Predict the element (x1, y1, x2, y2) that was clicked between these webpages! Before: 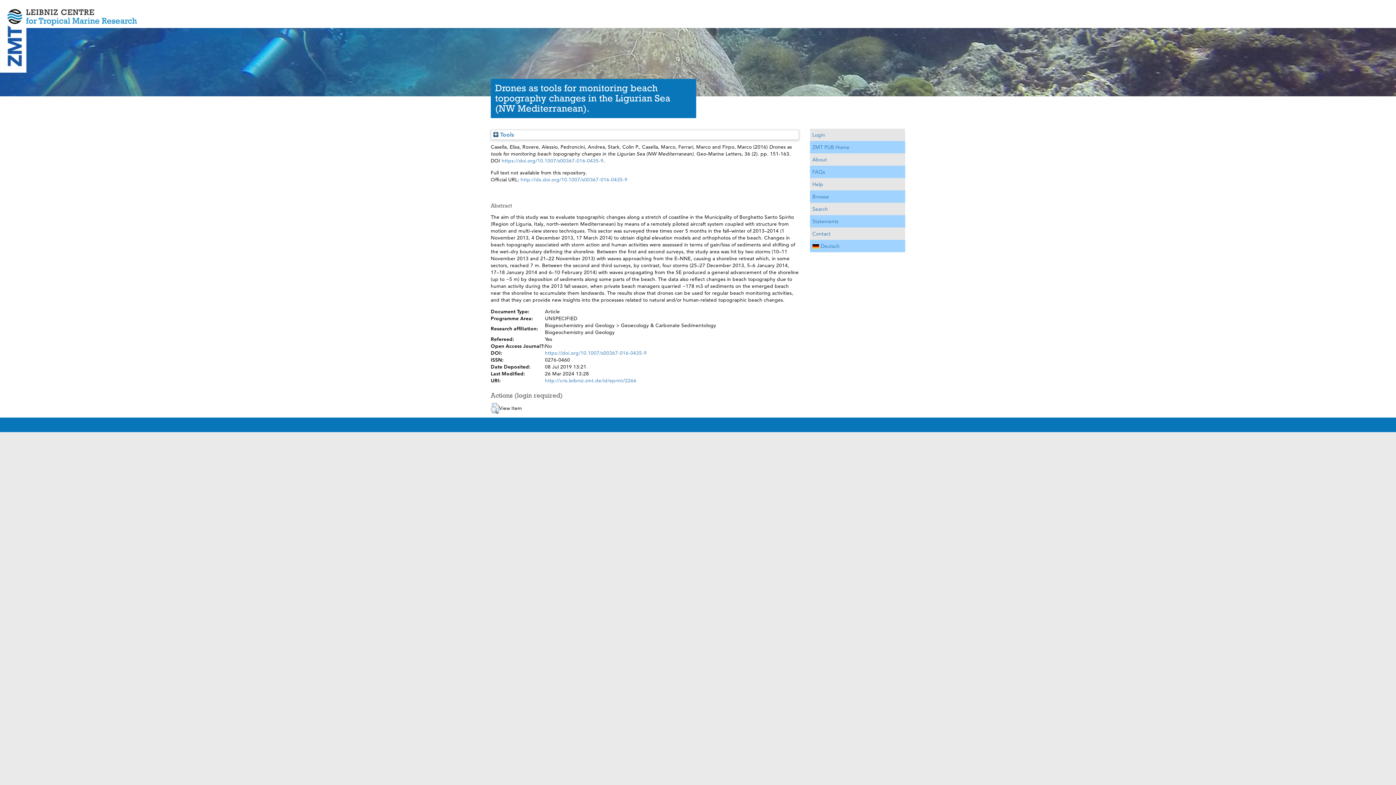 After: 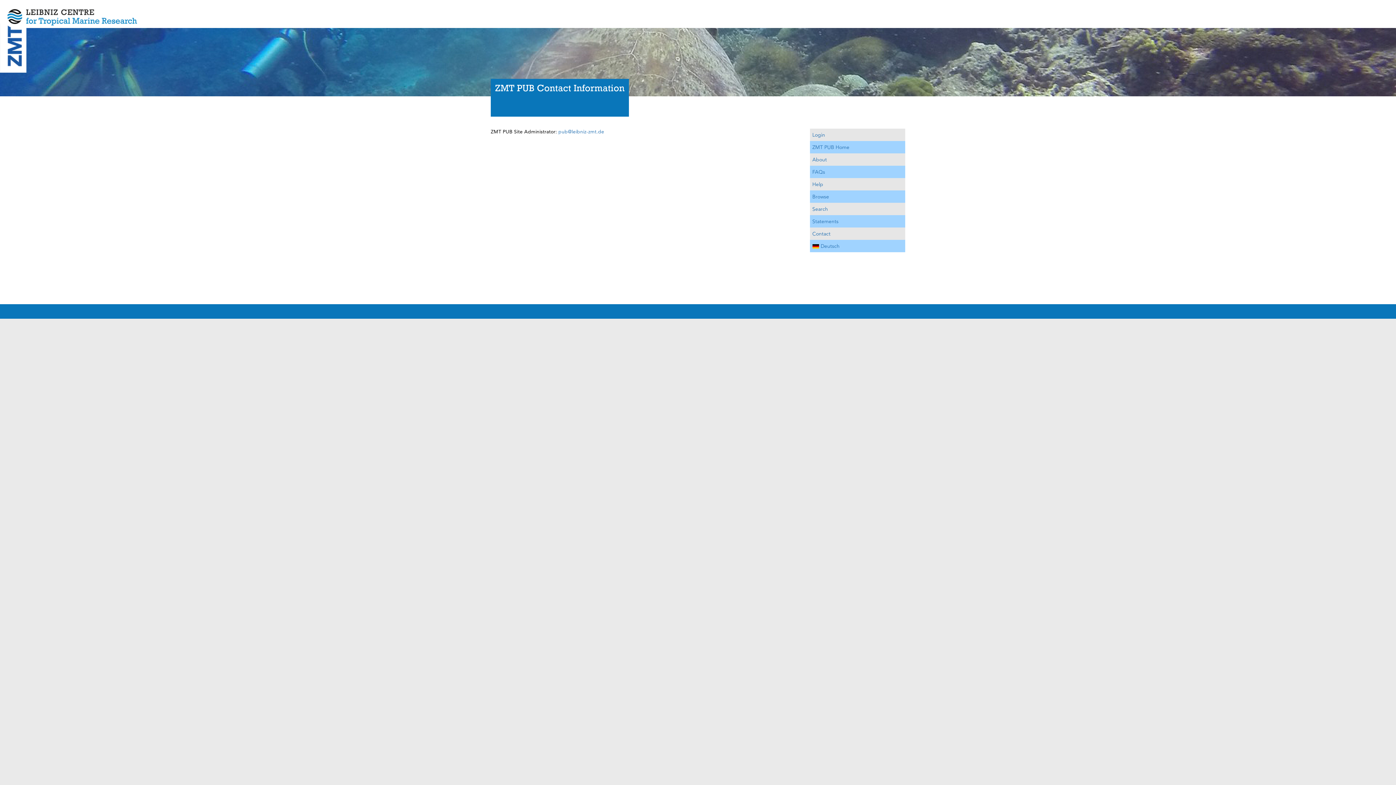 Action: label: Contact bbox: (812, 230, 830, 237)